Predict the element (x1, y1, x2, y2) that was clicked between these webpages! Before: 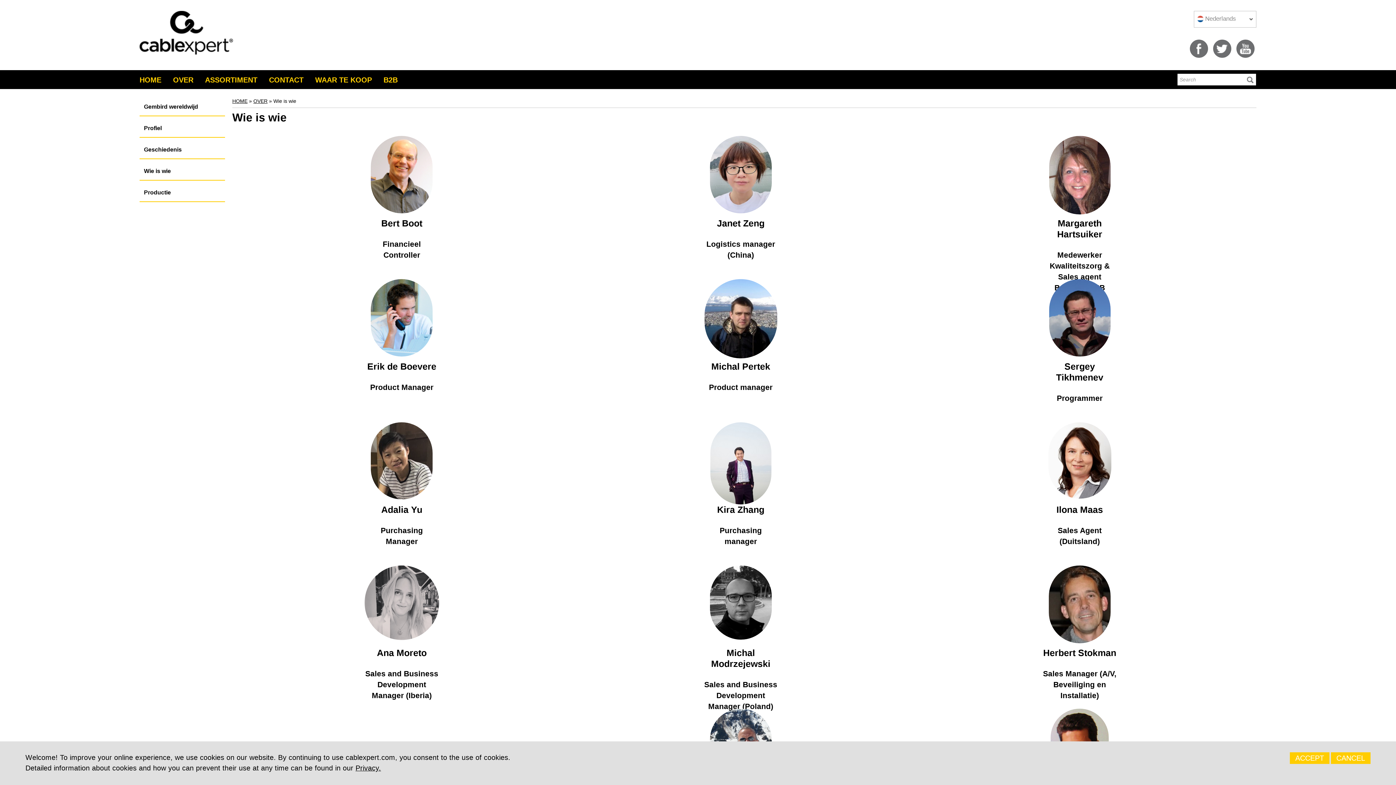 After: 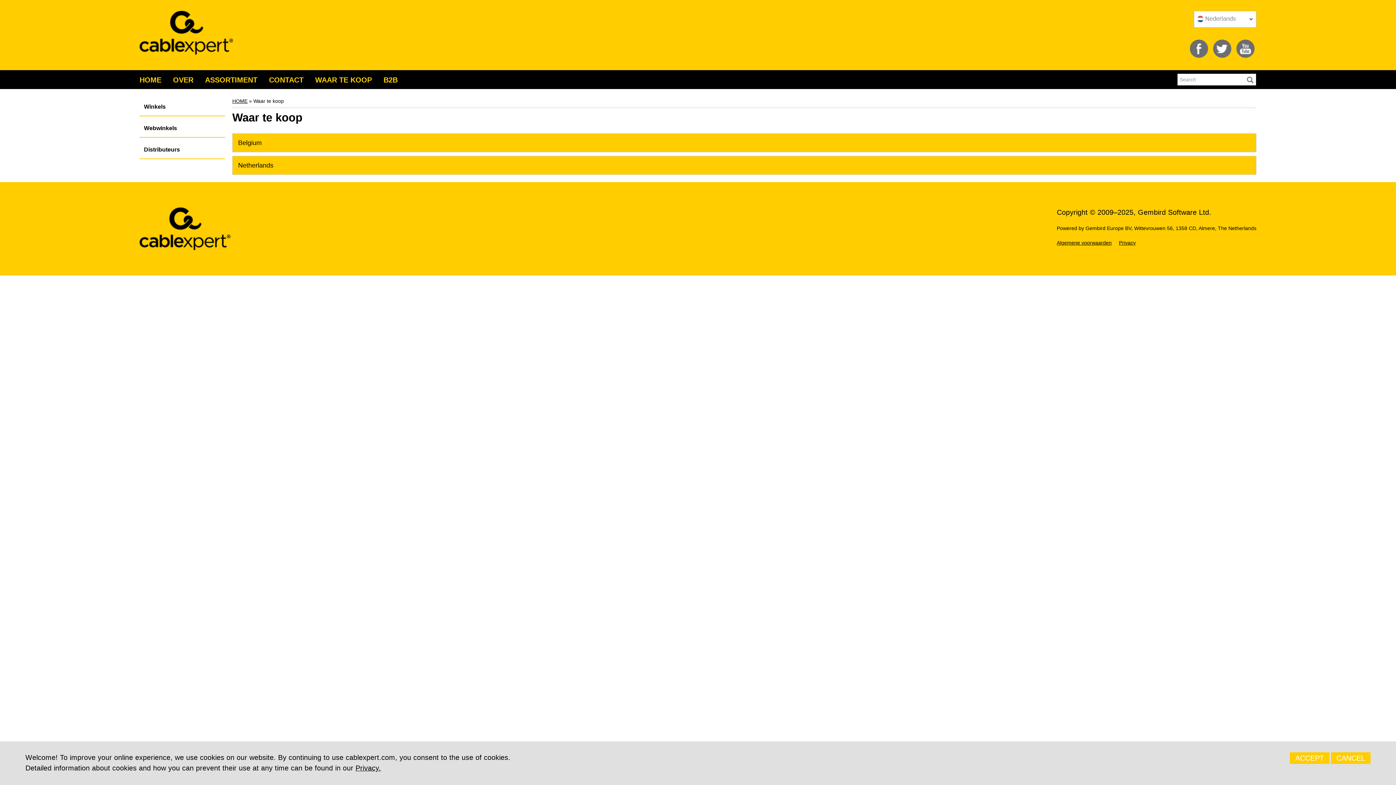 Action: bbox: (315, 76, 372, 84) label: WAAR TE KOOP